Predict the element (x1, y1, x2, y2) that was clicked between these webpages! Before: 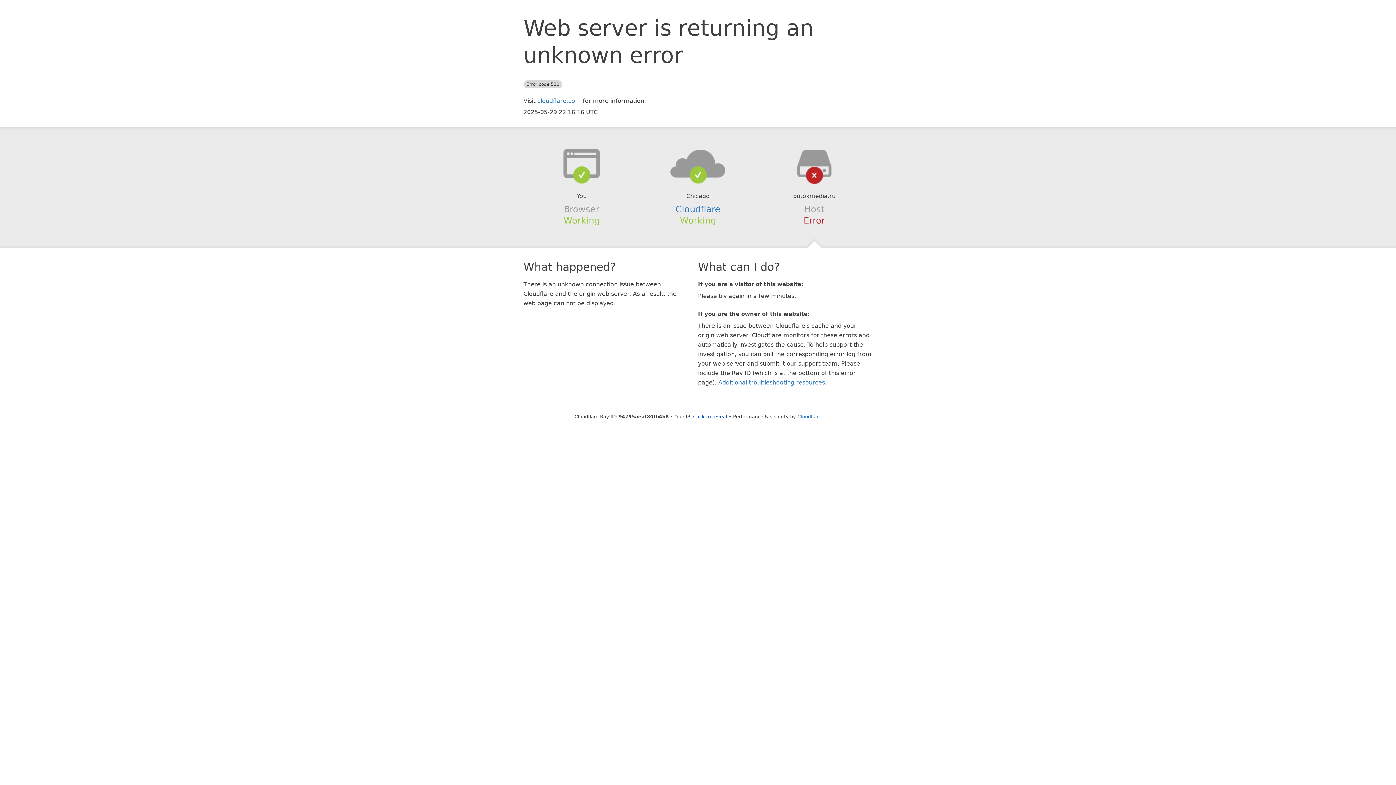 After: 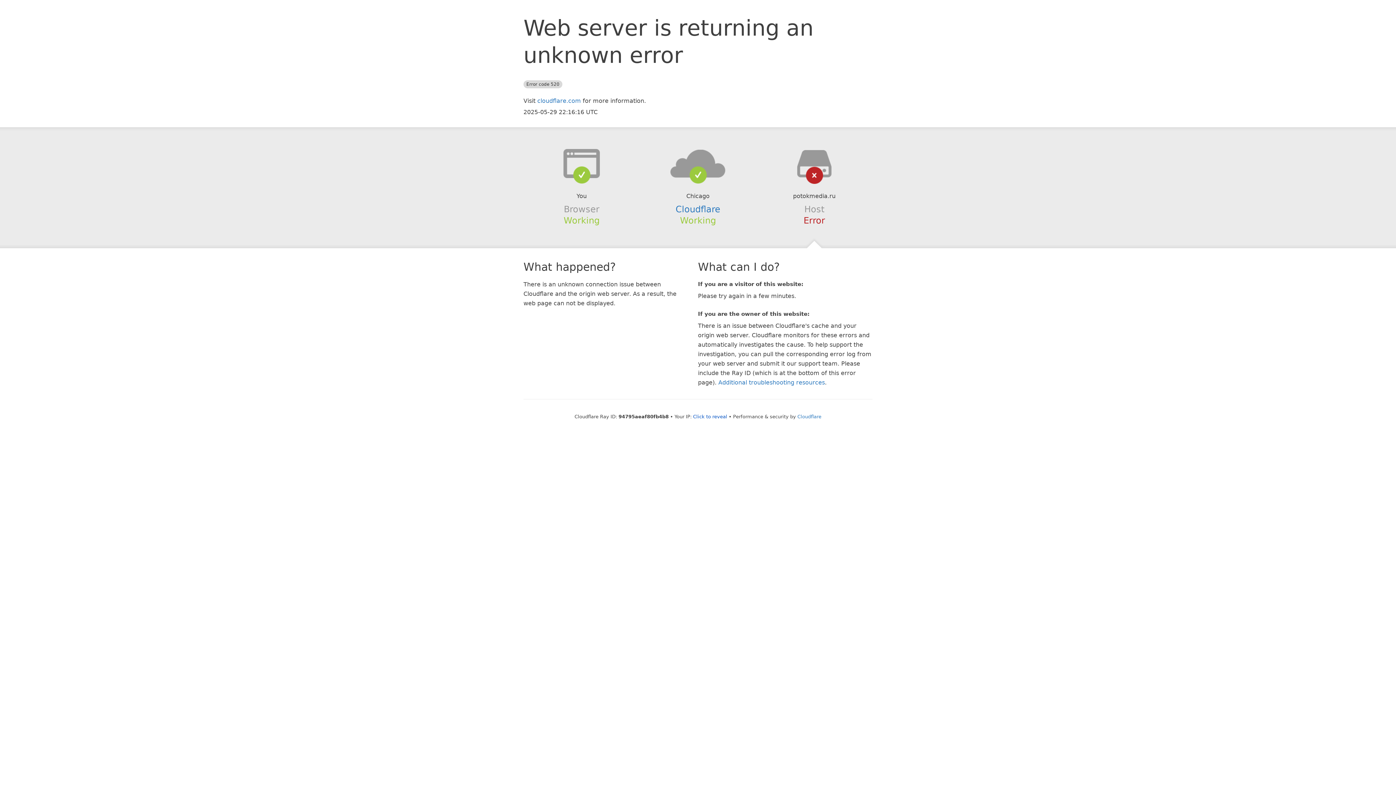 Action: bbox: (639, 148, 756, 178)